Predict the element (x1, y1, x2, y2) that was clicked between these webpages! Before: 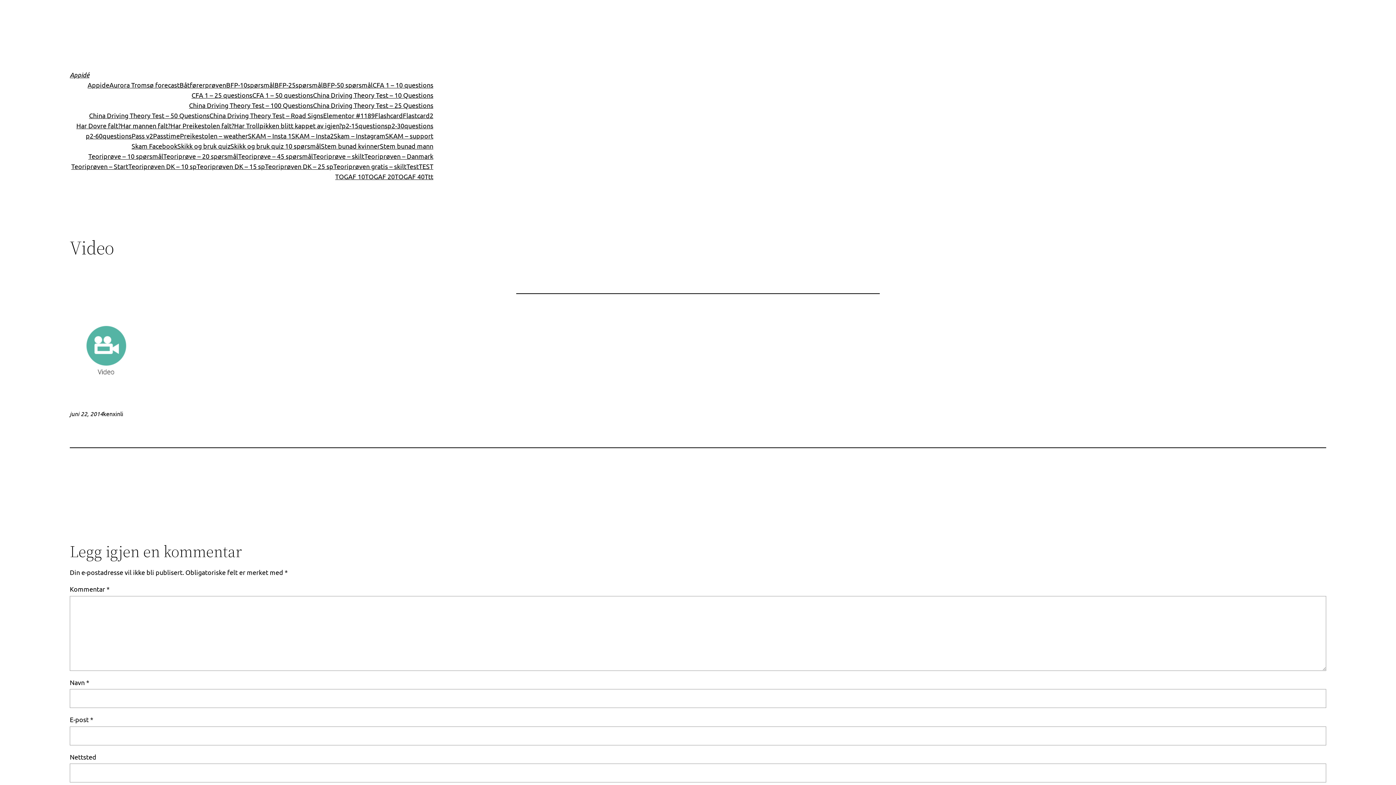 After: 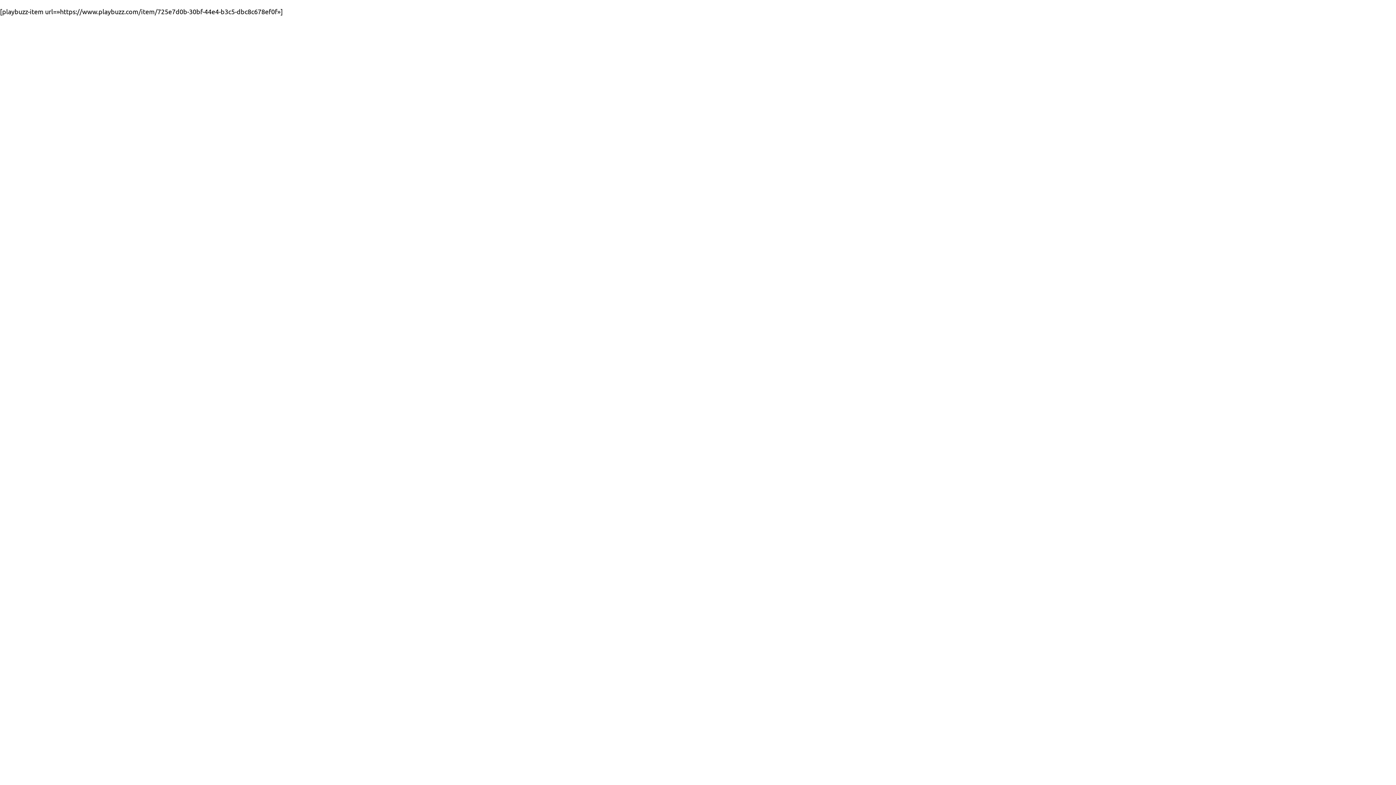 Action: label: Stem bunad mann bbox: (380, 141, 433, 151)